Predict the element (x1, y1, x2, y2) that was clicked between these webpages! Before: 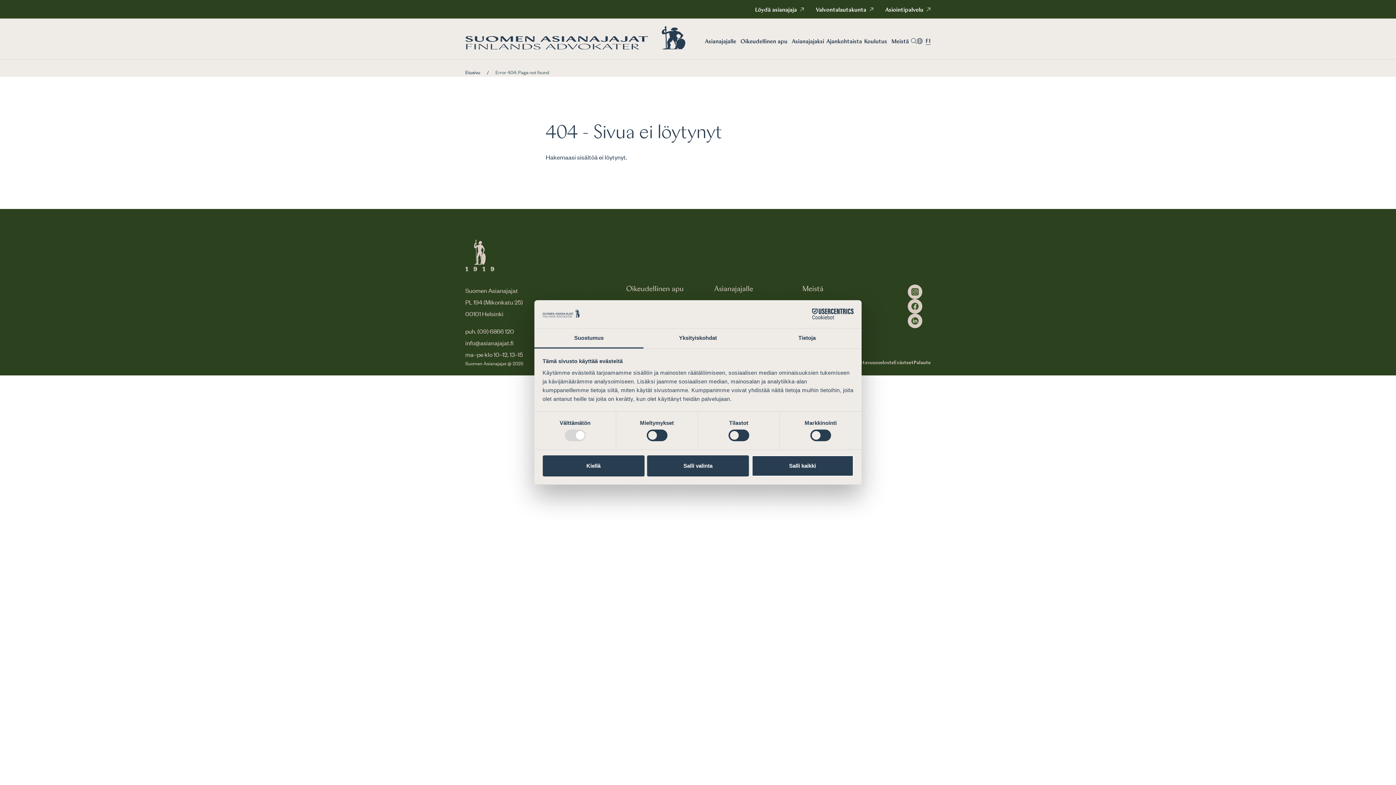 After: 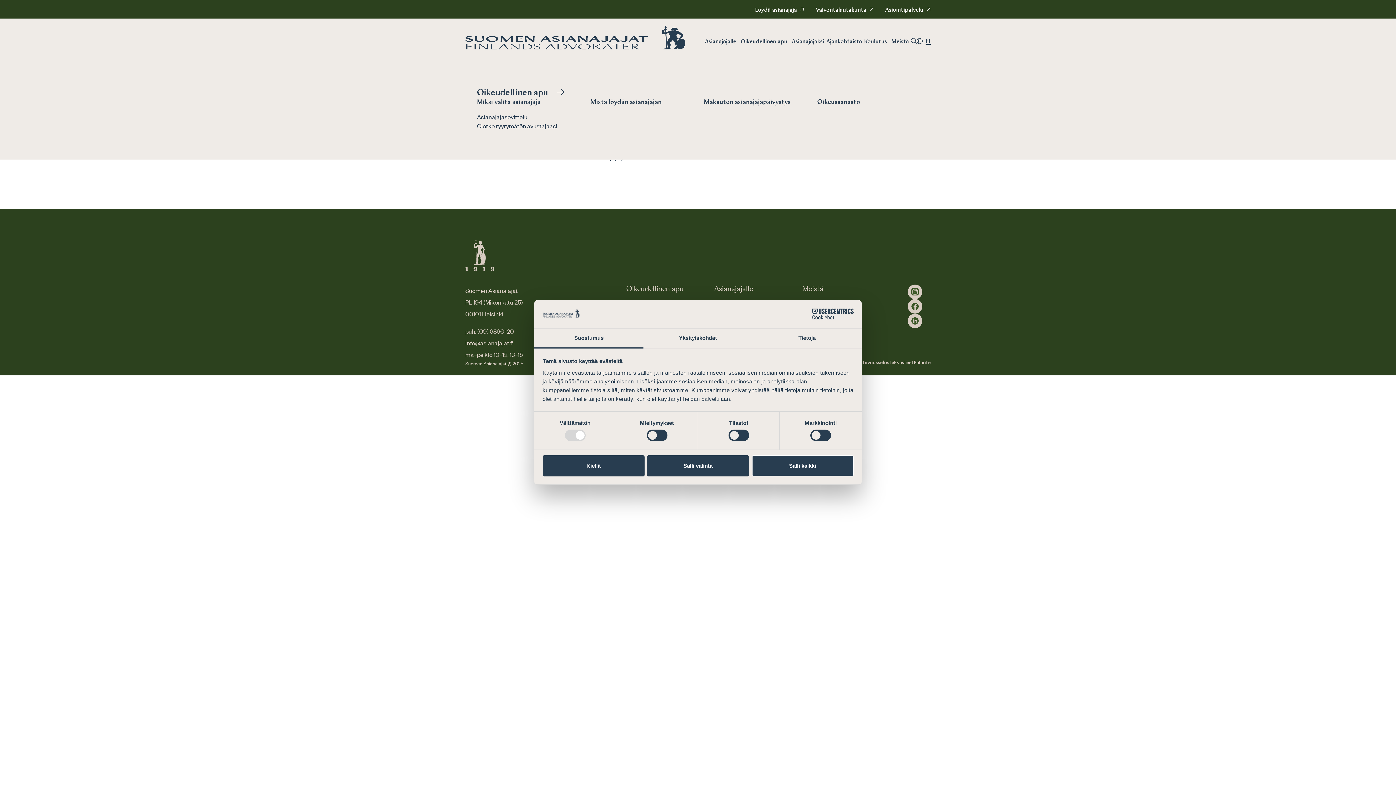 Action: label: Oikeudellinen apu bbox: (738, 38, 789, 44)